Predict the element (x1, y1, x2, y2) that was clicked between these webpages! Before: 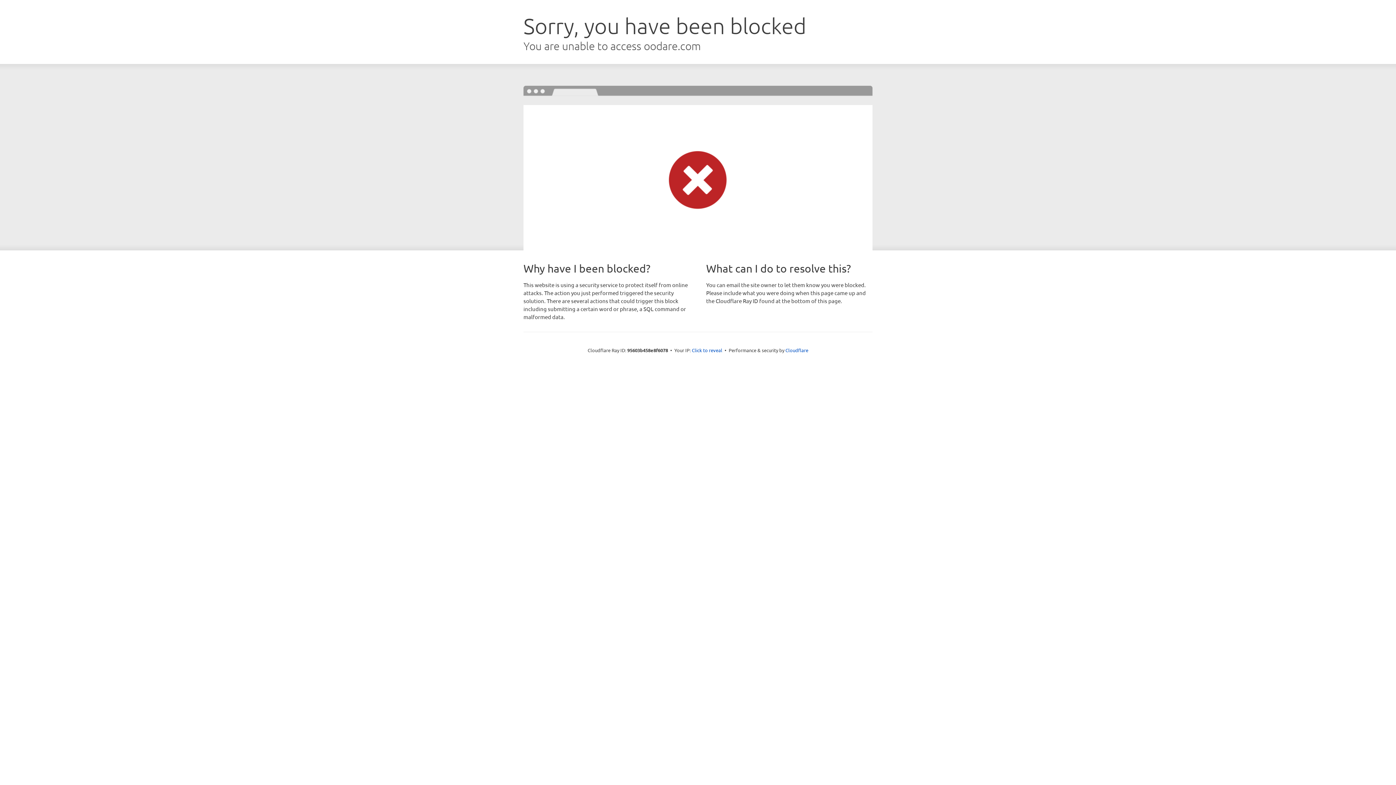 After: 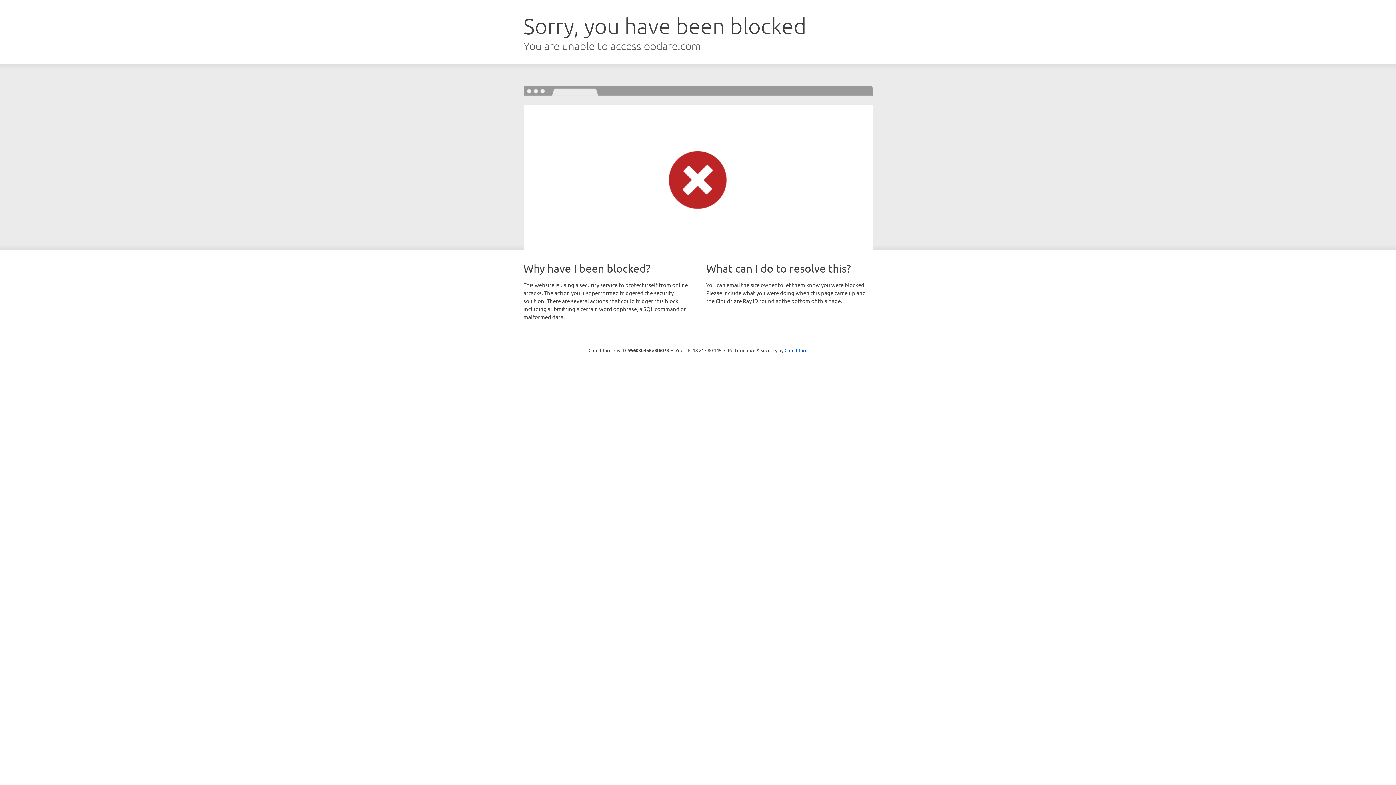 Action: bbox: (692, 346, 722, 353) label: Click to reveal